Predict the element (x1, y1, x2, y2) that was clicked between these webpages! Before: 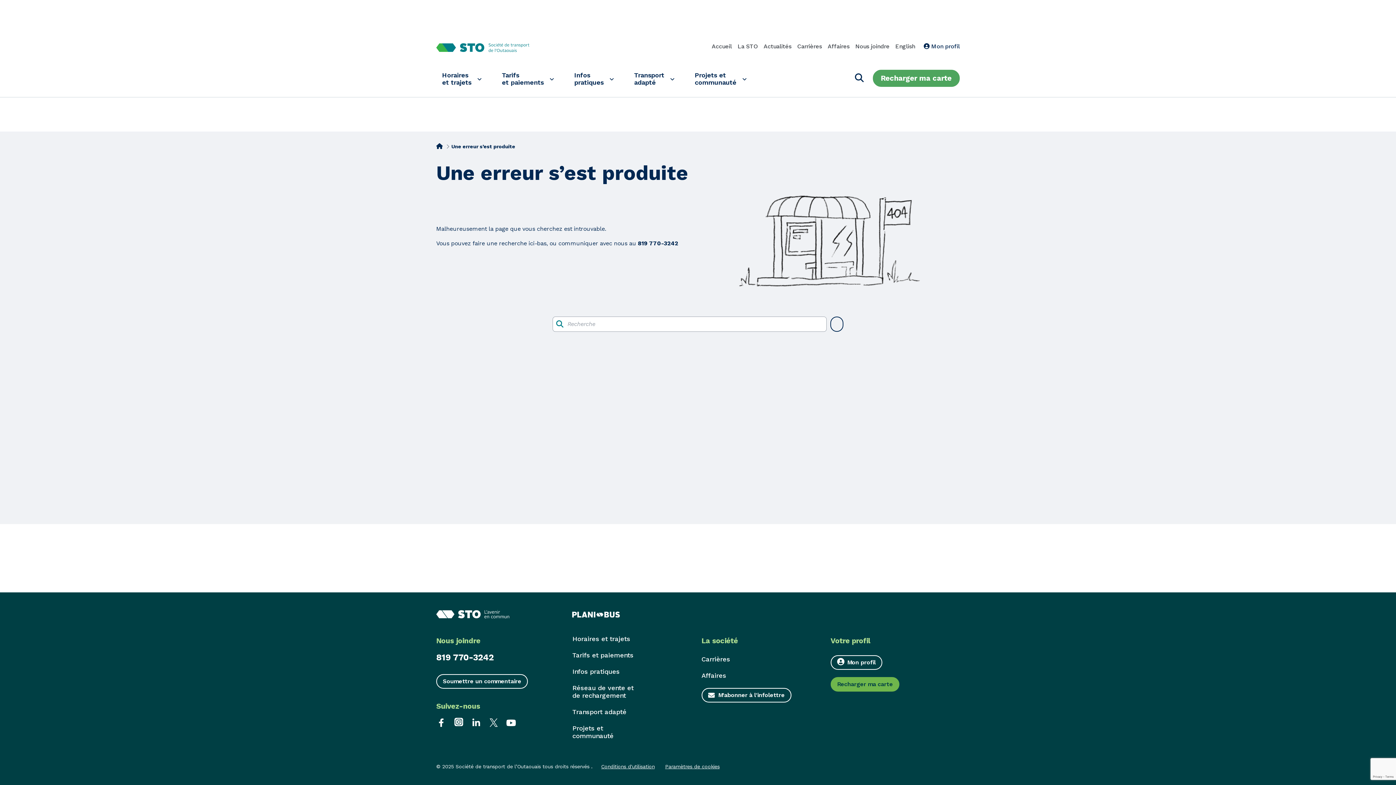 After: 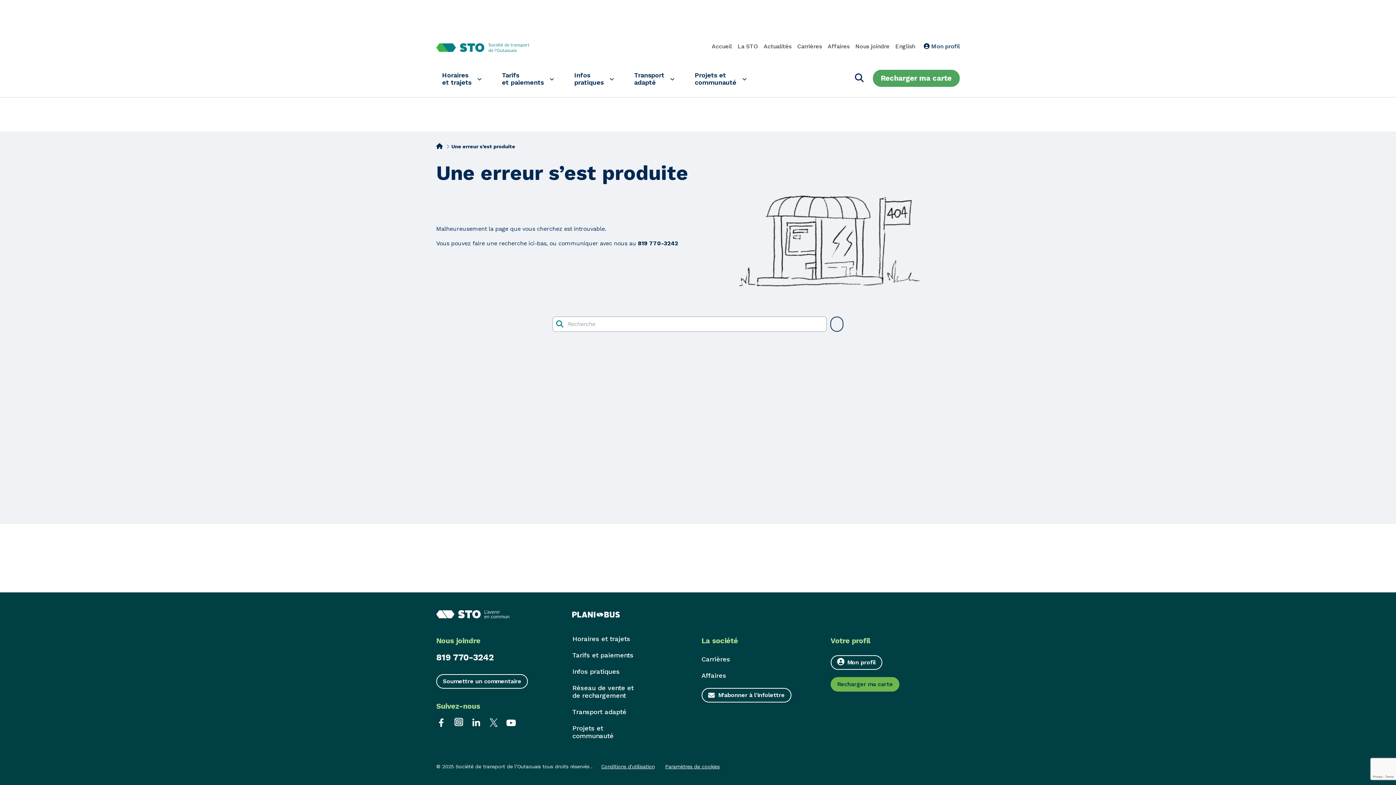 Action: bbox: (453, 718, 464, 726) label: Lien externe : Instagram